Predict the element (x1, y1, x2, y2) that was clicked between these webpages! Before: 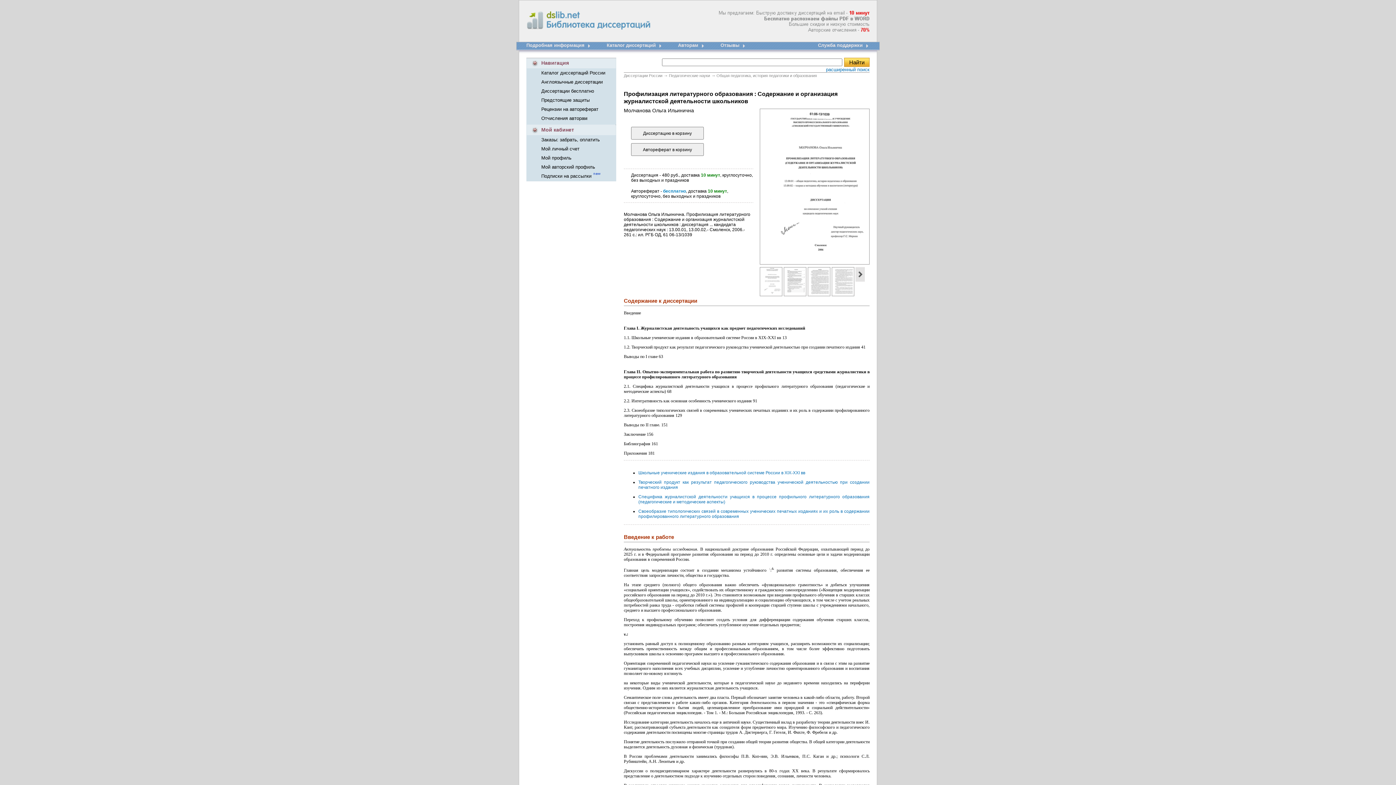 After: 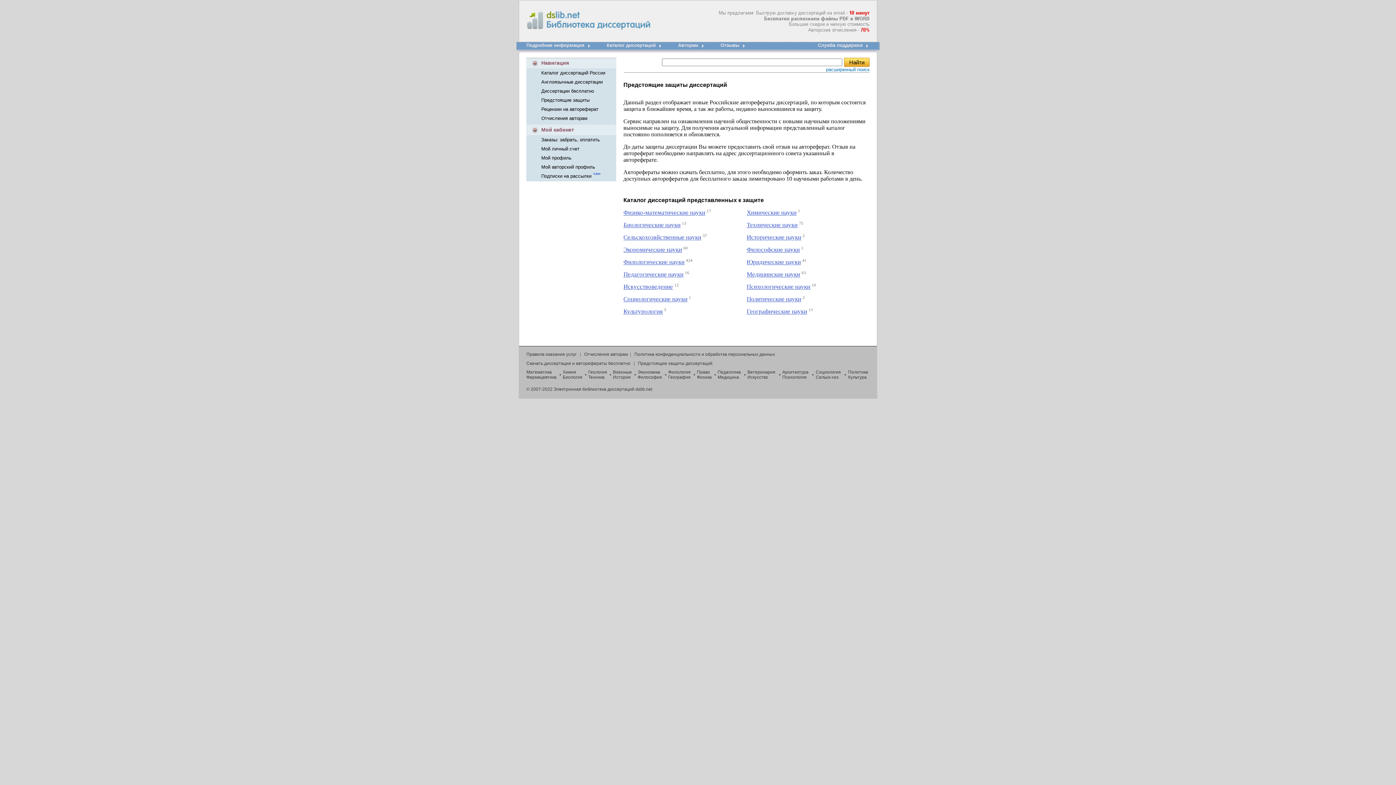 Action: label: Предстоящие защиты bbox: (541, 97, 589, 102)